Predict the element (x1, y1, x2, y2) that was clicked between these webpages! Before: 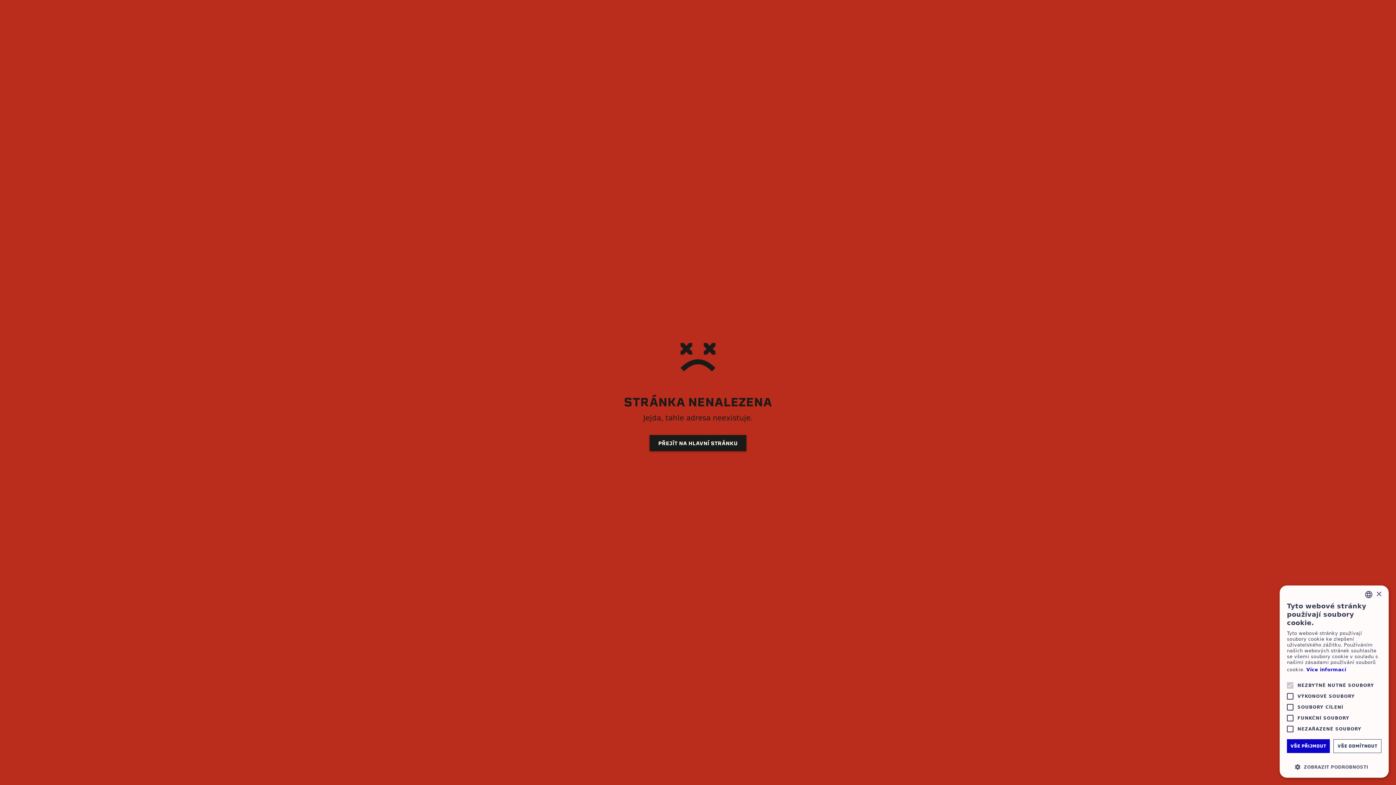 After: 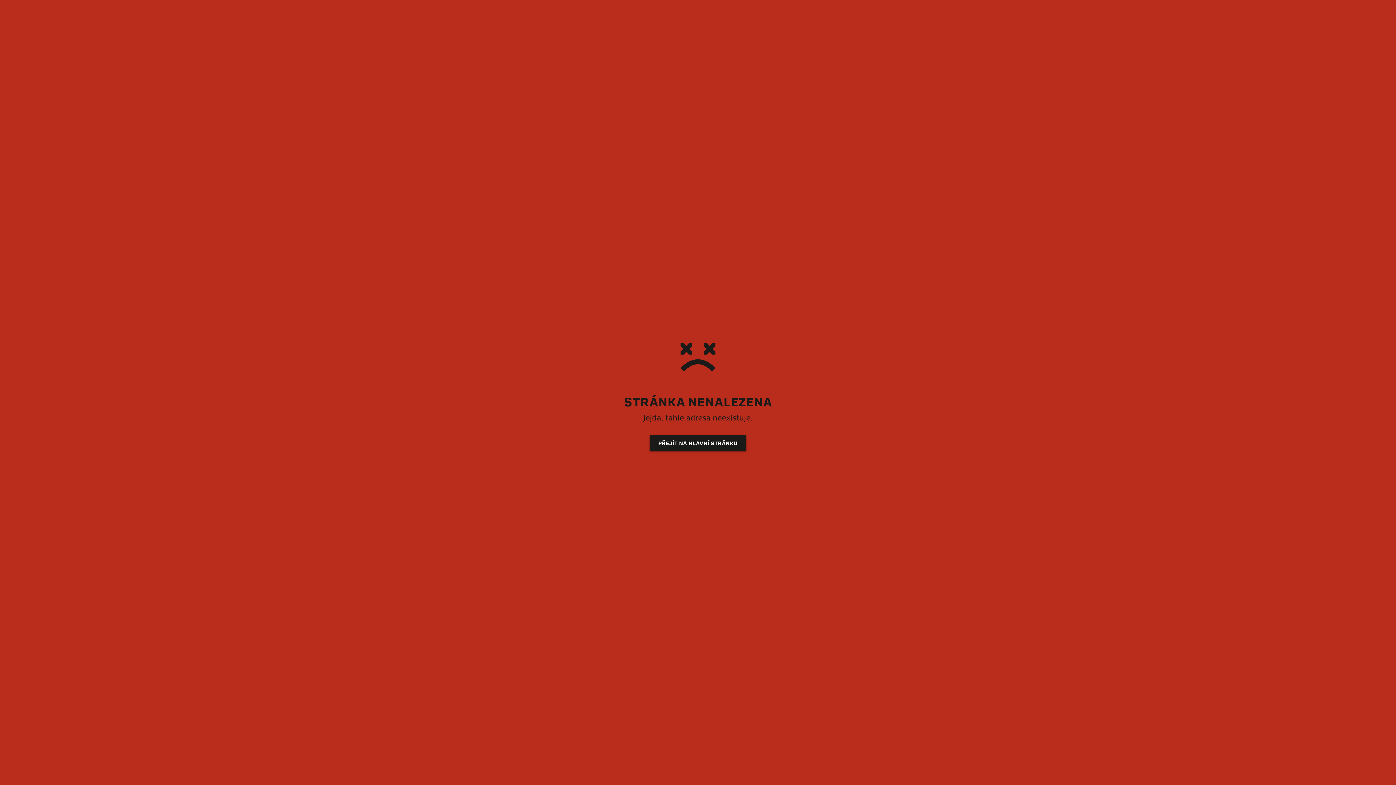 Action: bbox: (1287, 739, 1330, 753) label: VŠE PŘIJMOUT